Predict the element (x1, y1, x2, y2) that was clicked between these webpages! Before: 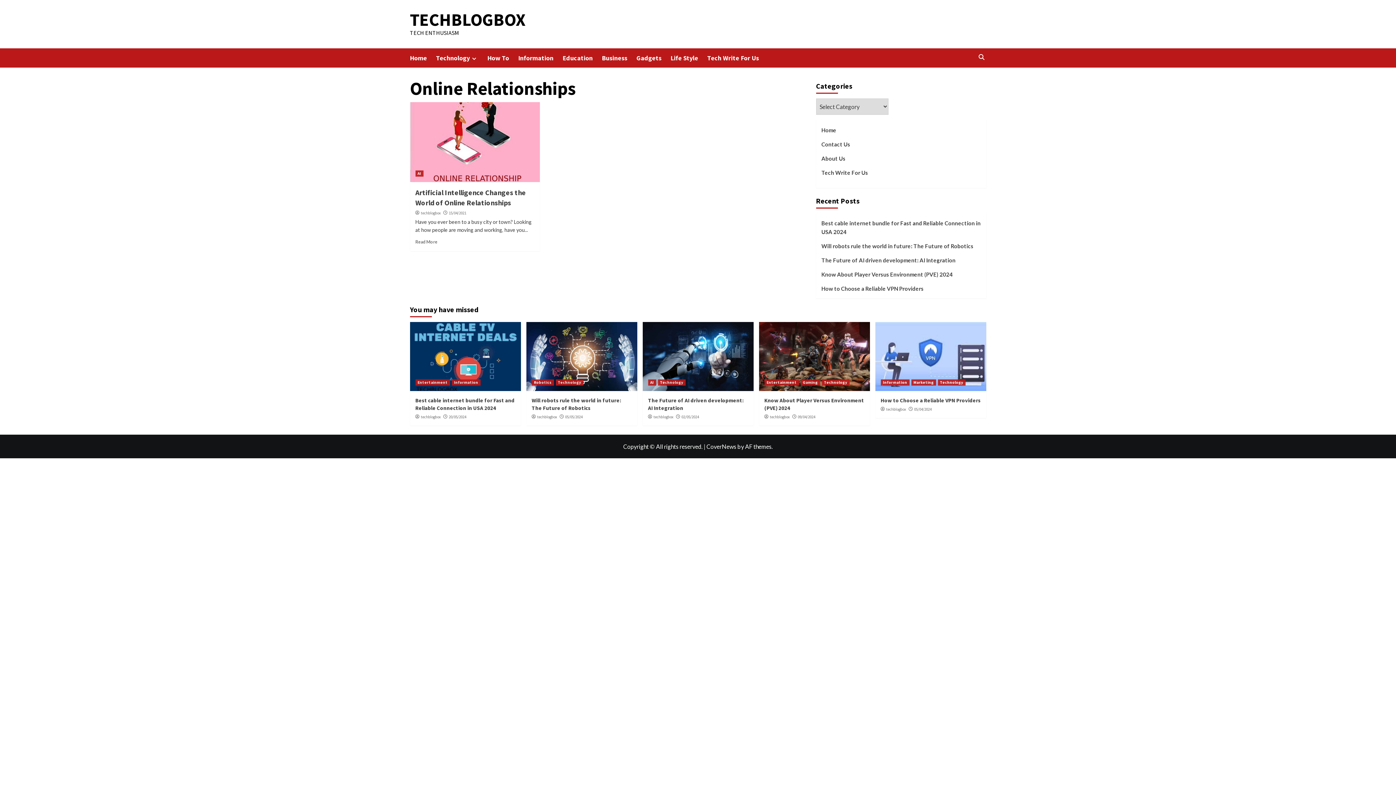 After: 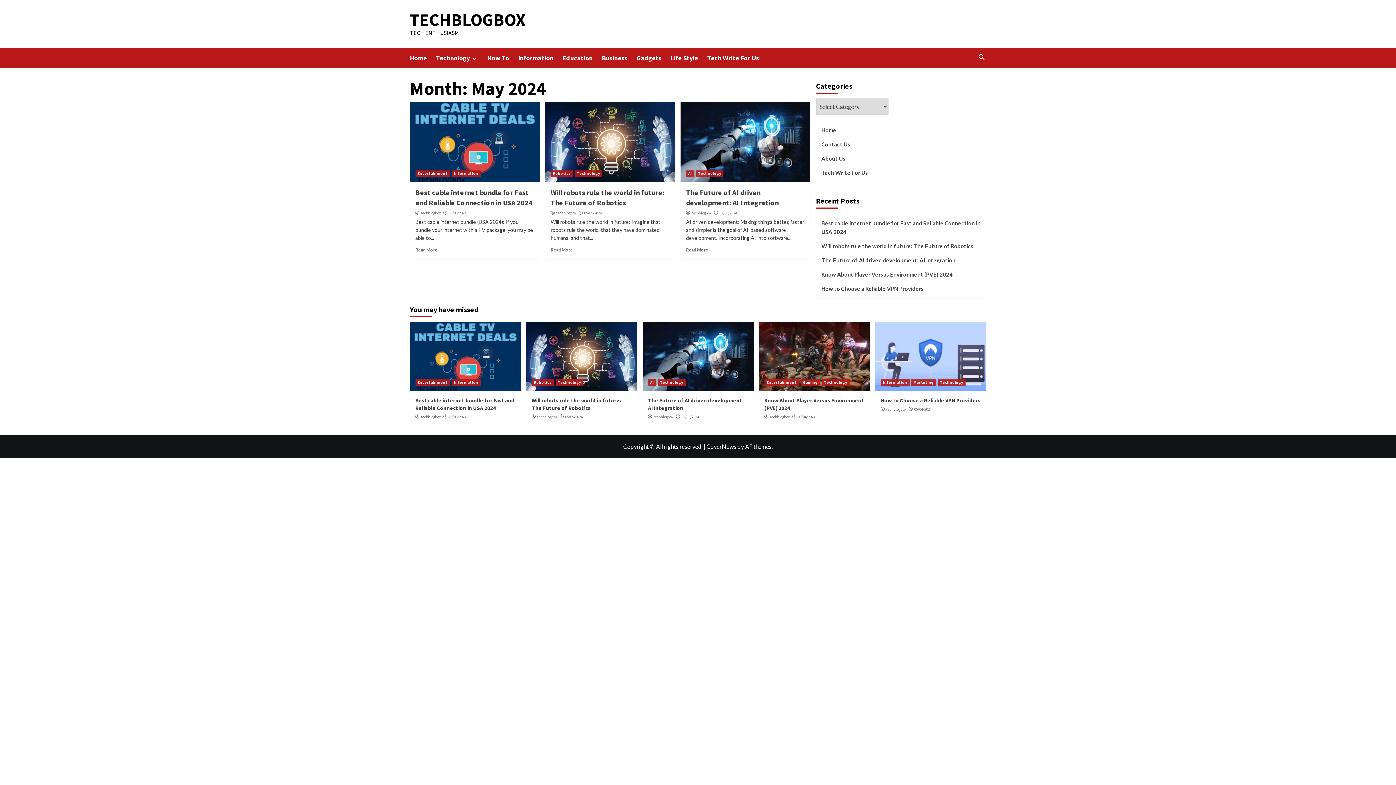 Action: bbox: (681, 414, 699, 419) label: 02/05/2024